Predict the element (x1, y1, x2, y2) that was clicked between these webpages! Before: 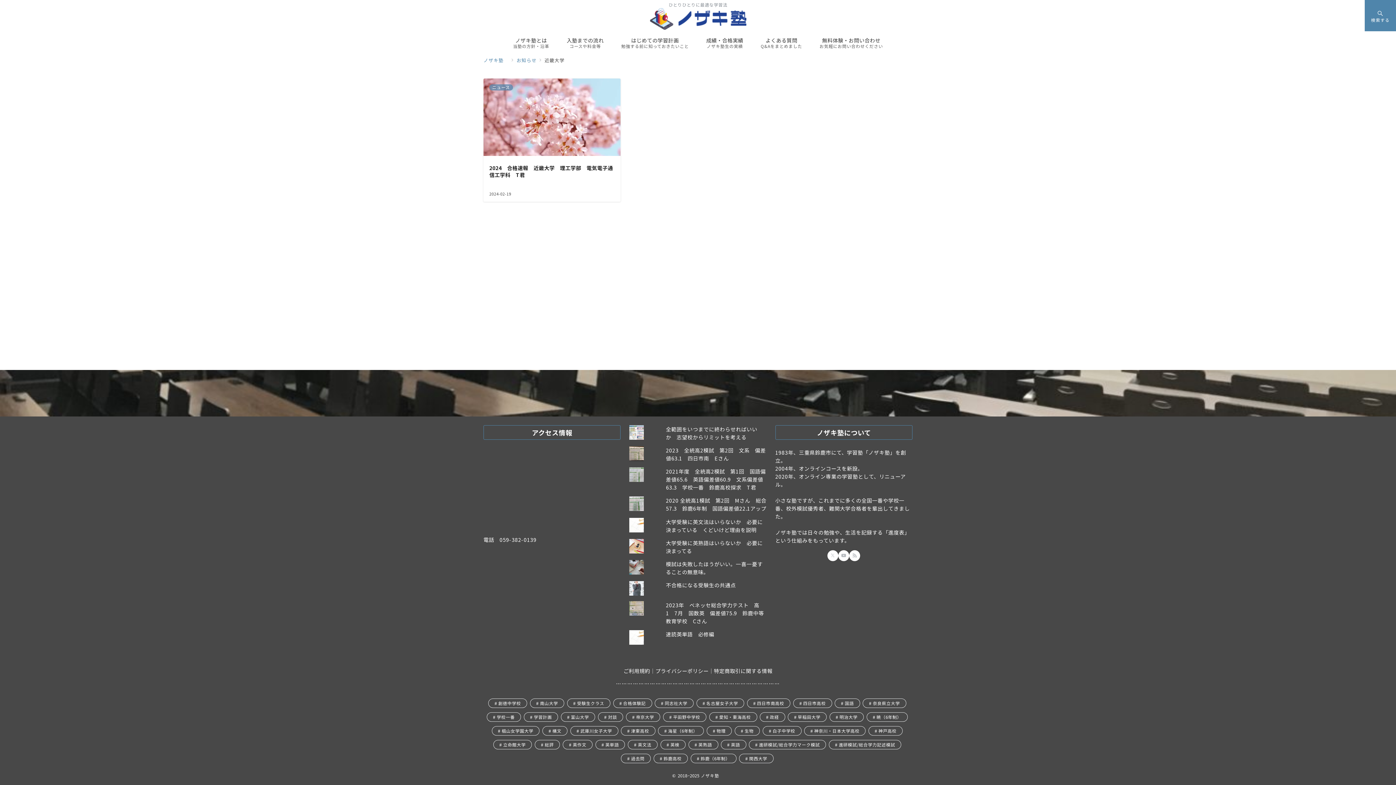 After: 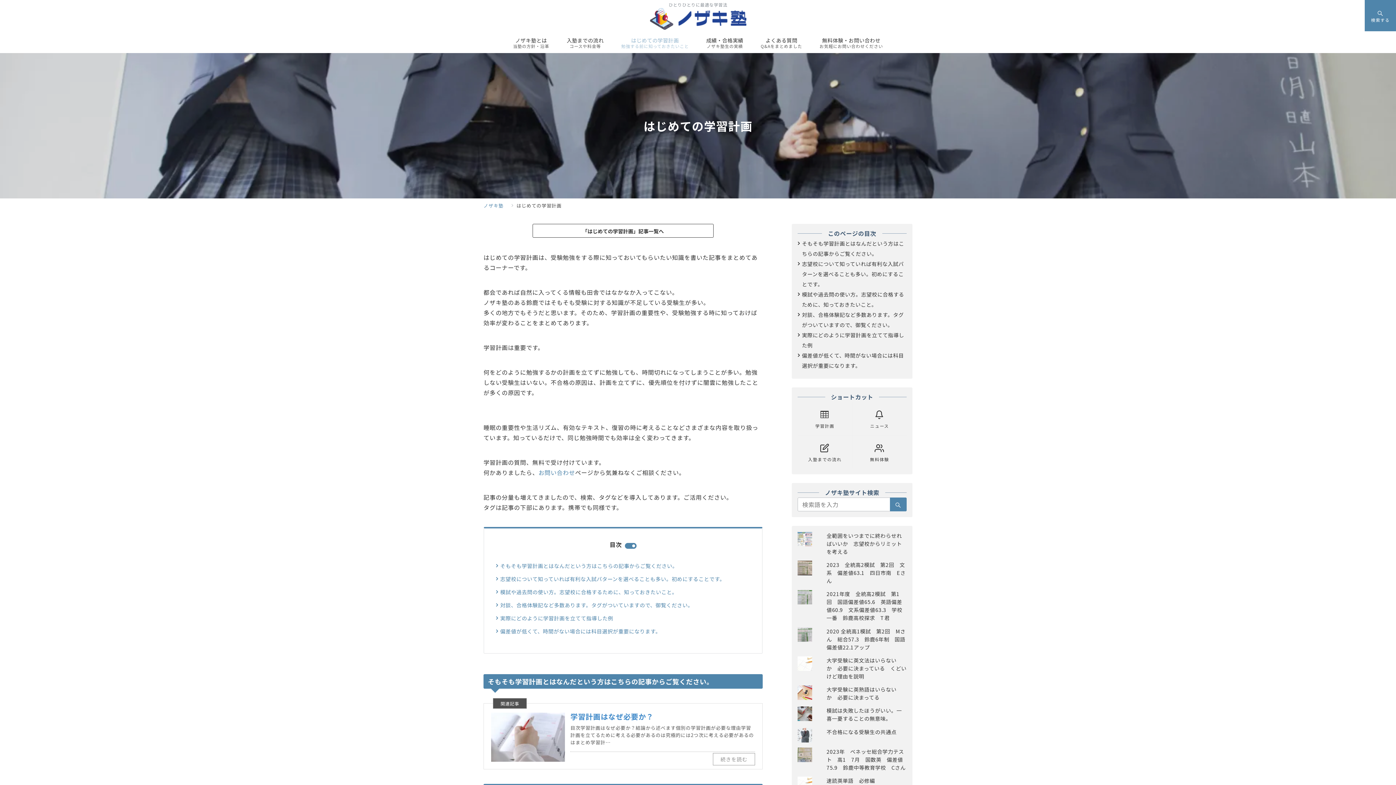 Action: label: はじめての学習計画
勉強する前に知っておきたいこと bbox: (612, 31, 697, 53)